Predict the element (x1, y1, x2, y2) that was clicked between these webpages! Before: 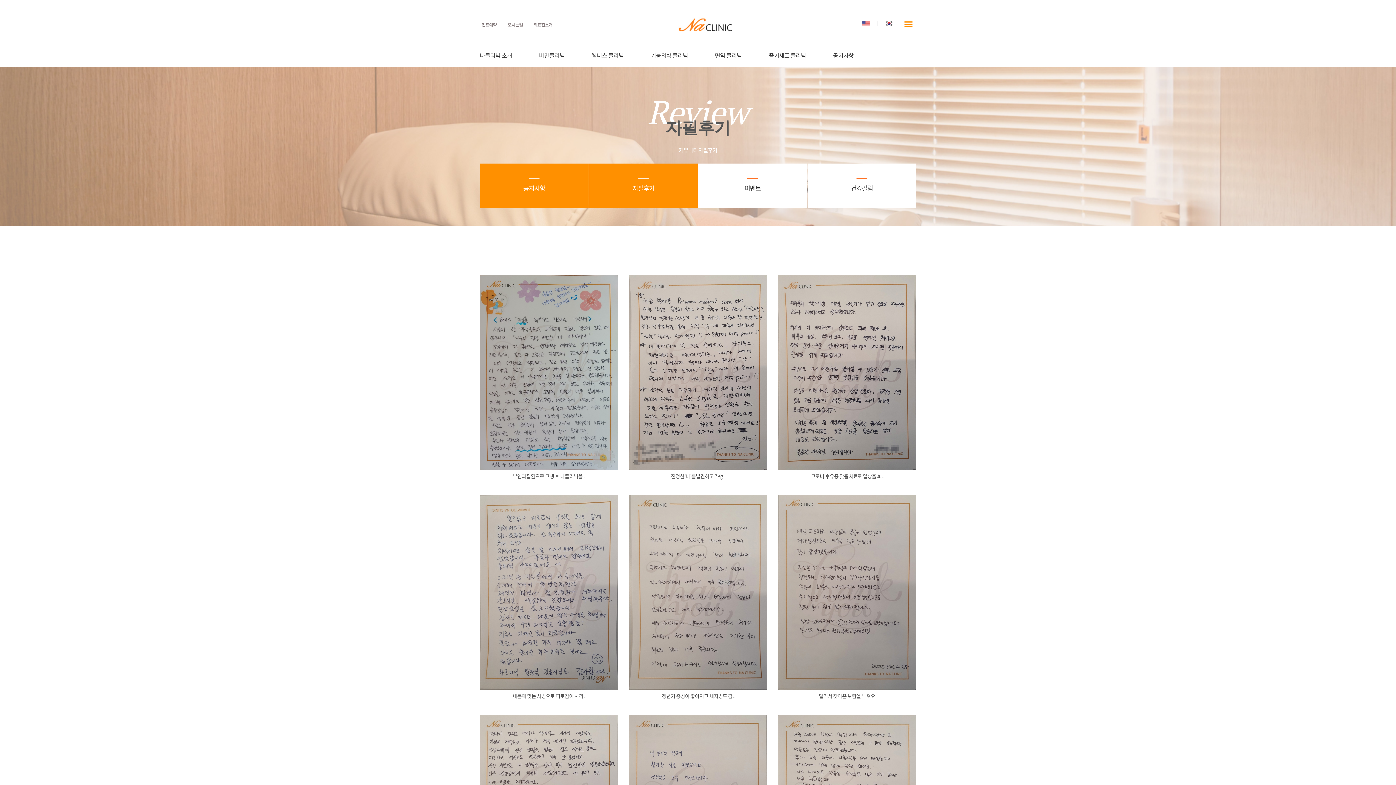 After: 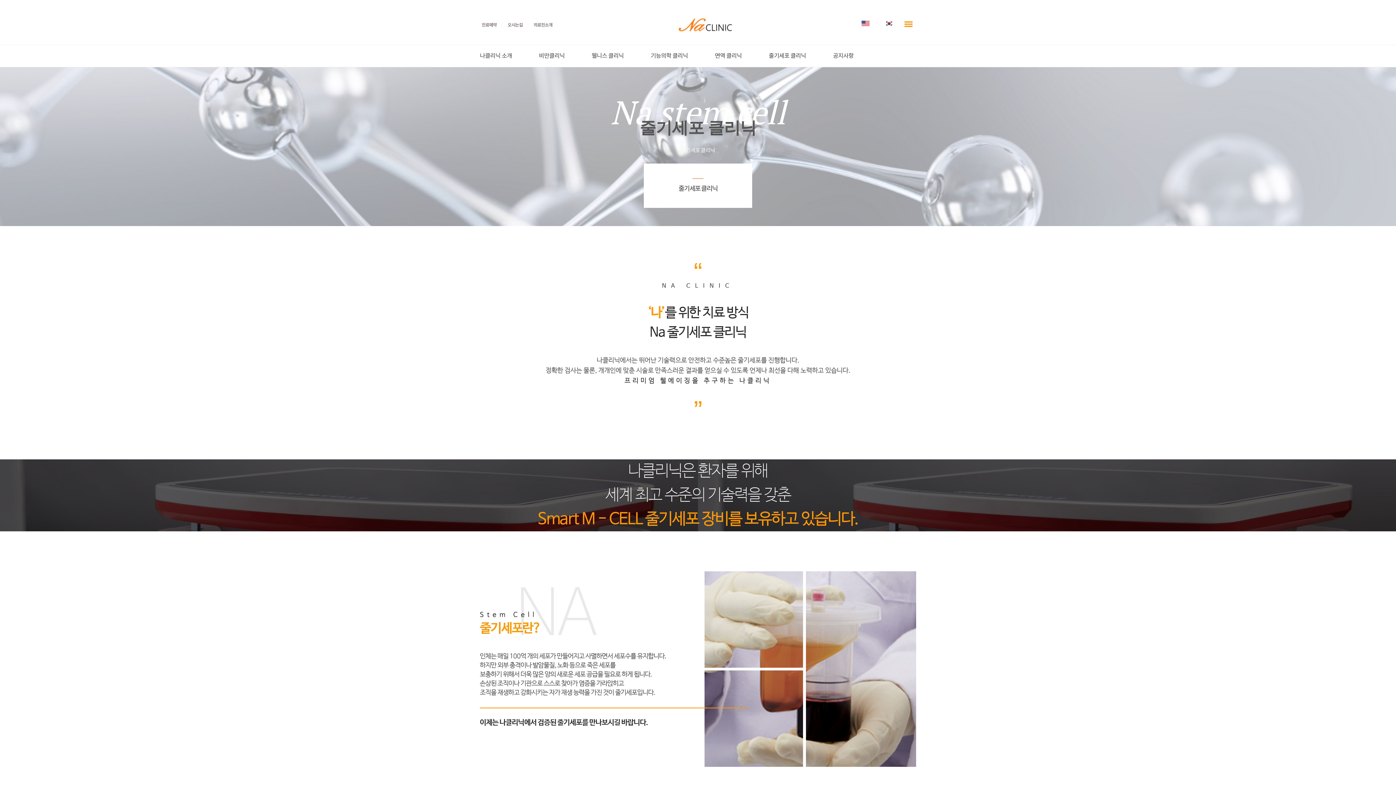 Action: bbox: (768, 45, 806, 66) label: 줄기세포 클리닉